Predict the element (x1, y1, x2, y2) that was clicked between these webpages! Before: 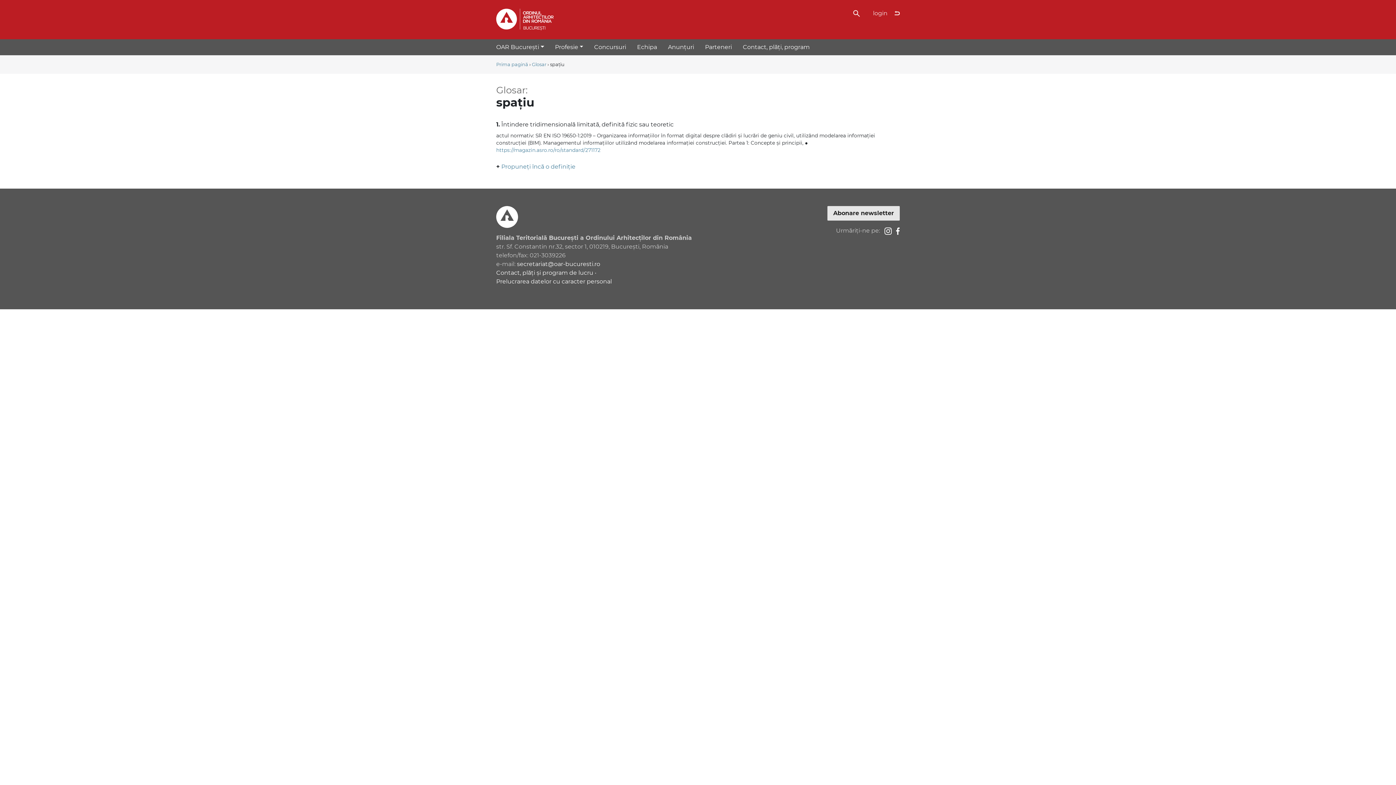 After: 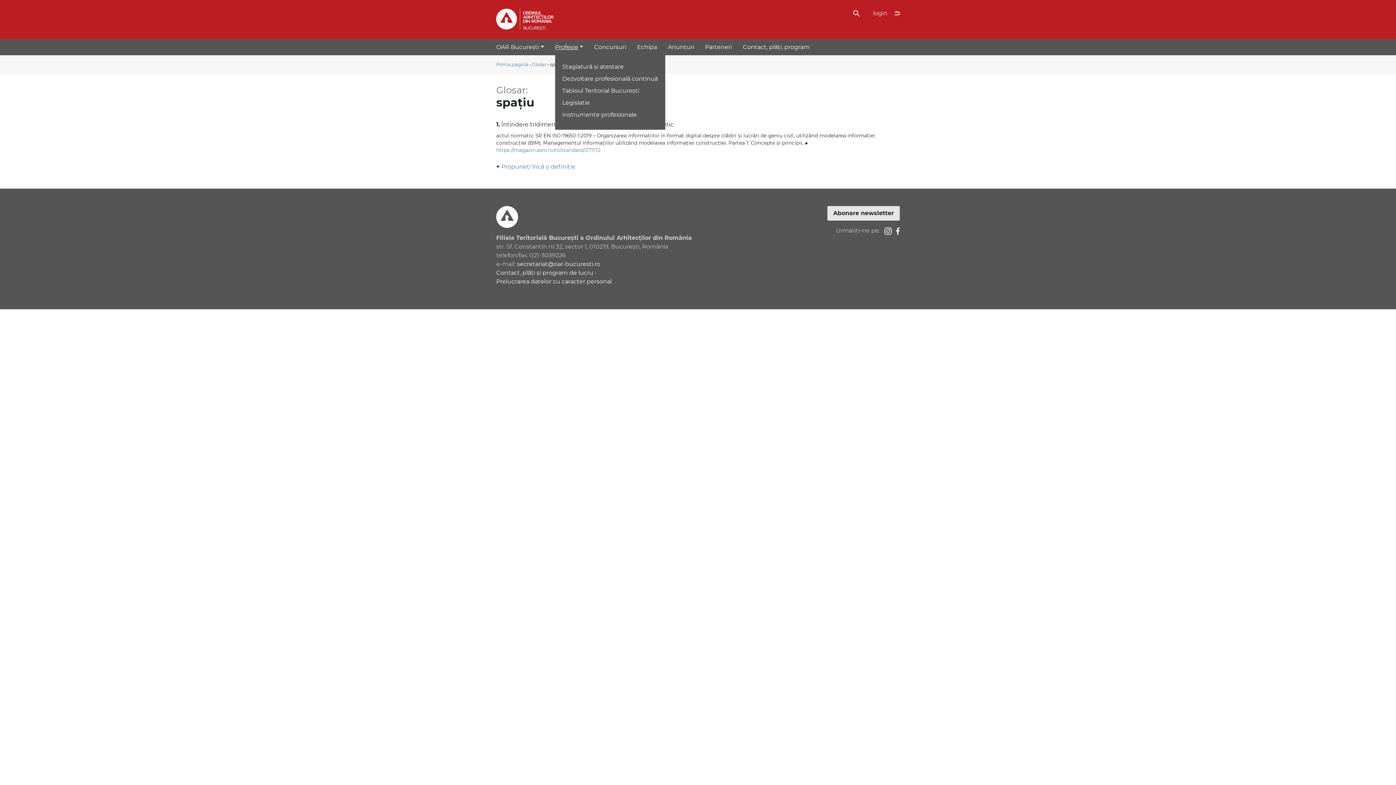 Action: label: Profesie bbox: (555, 43, 583, 50)